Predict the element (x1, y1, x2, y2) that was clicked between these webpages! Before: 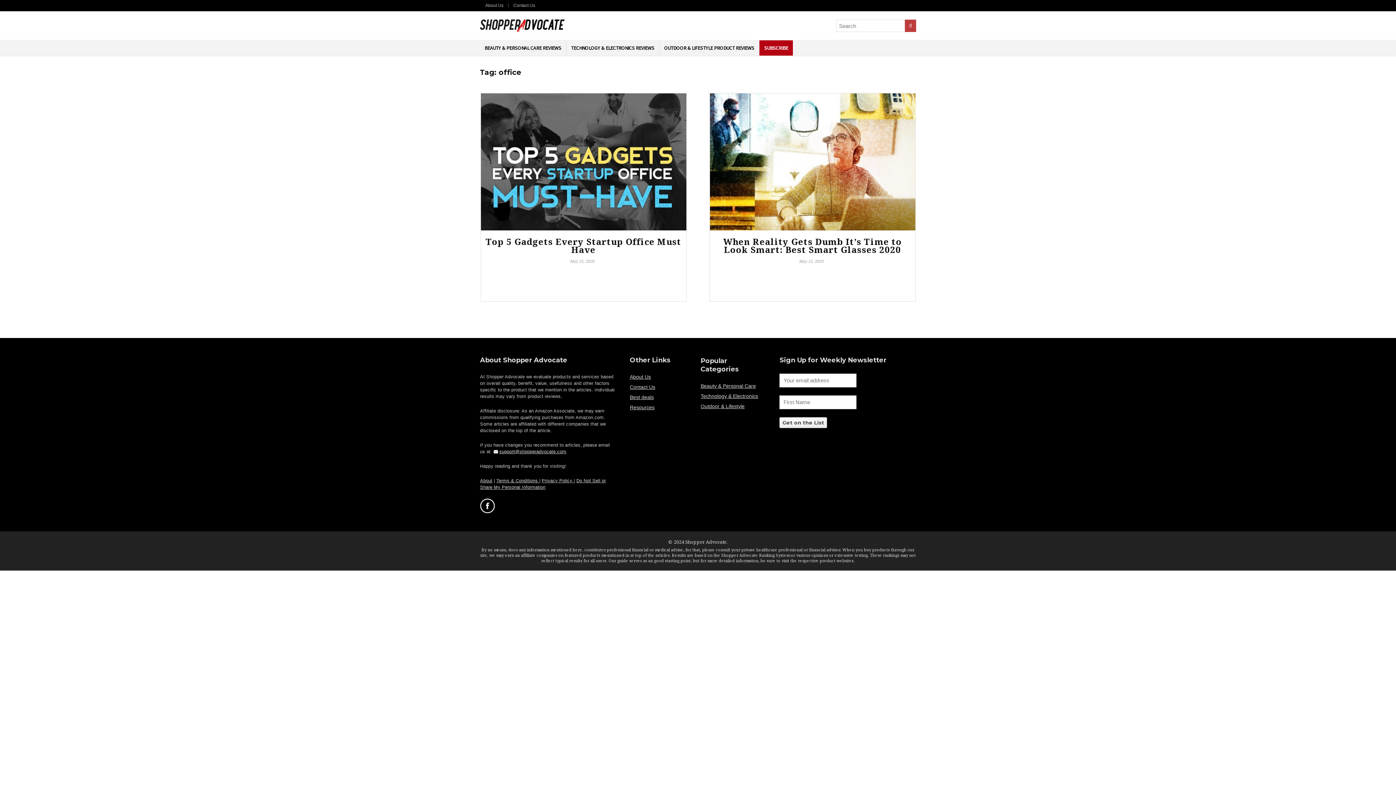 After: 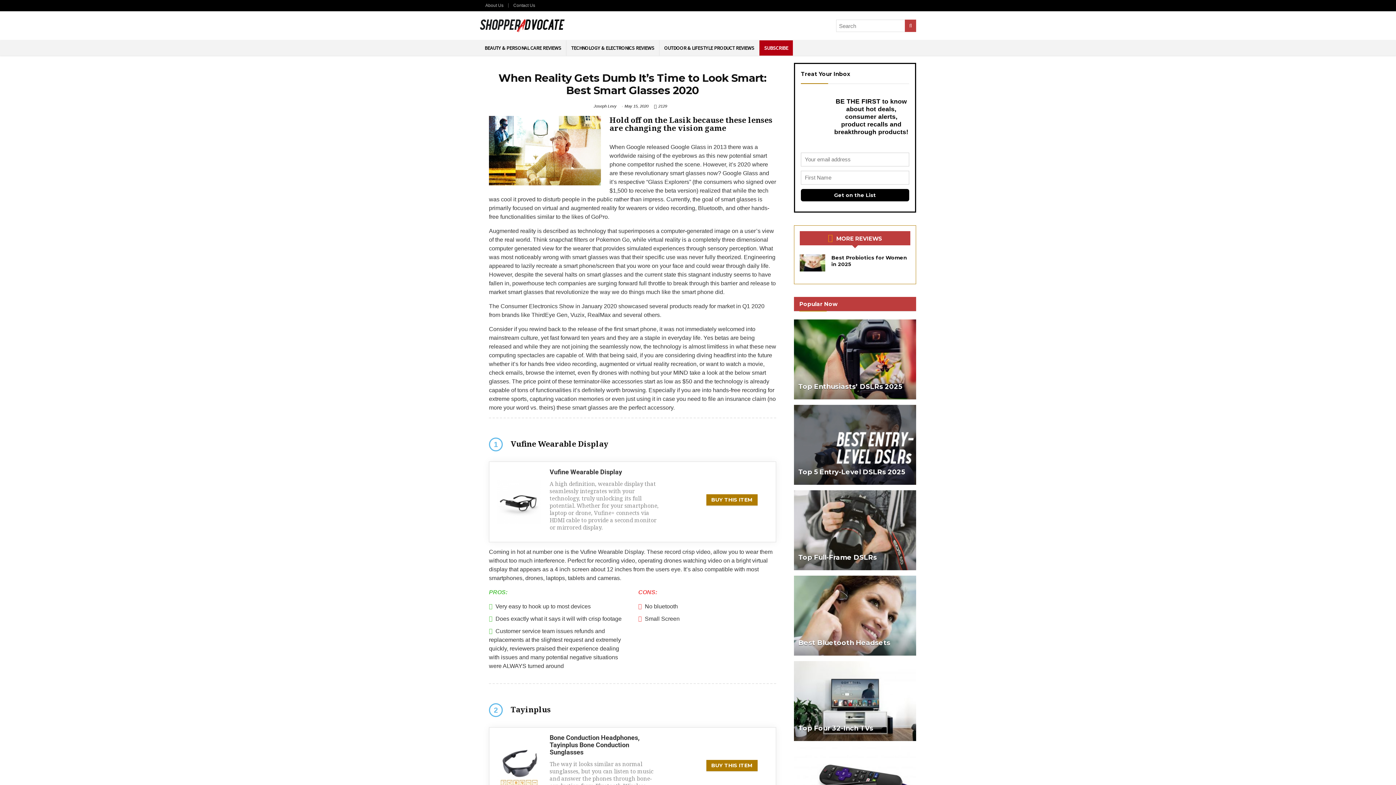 Action: label: When Reality Gets Dumb It’s Time to Look Smart: Best Smart Glasses 2020 bbox: (723, 235, 902, 255)